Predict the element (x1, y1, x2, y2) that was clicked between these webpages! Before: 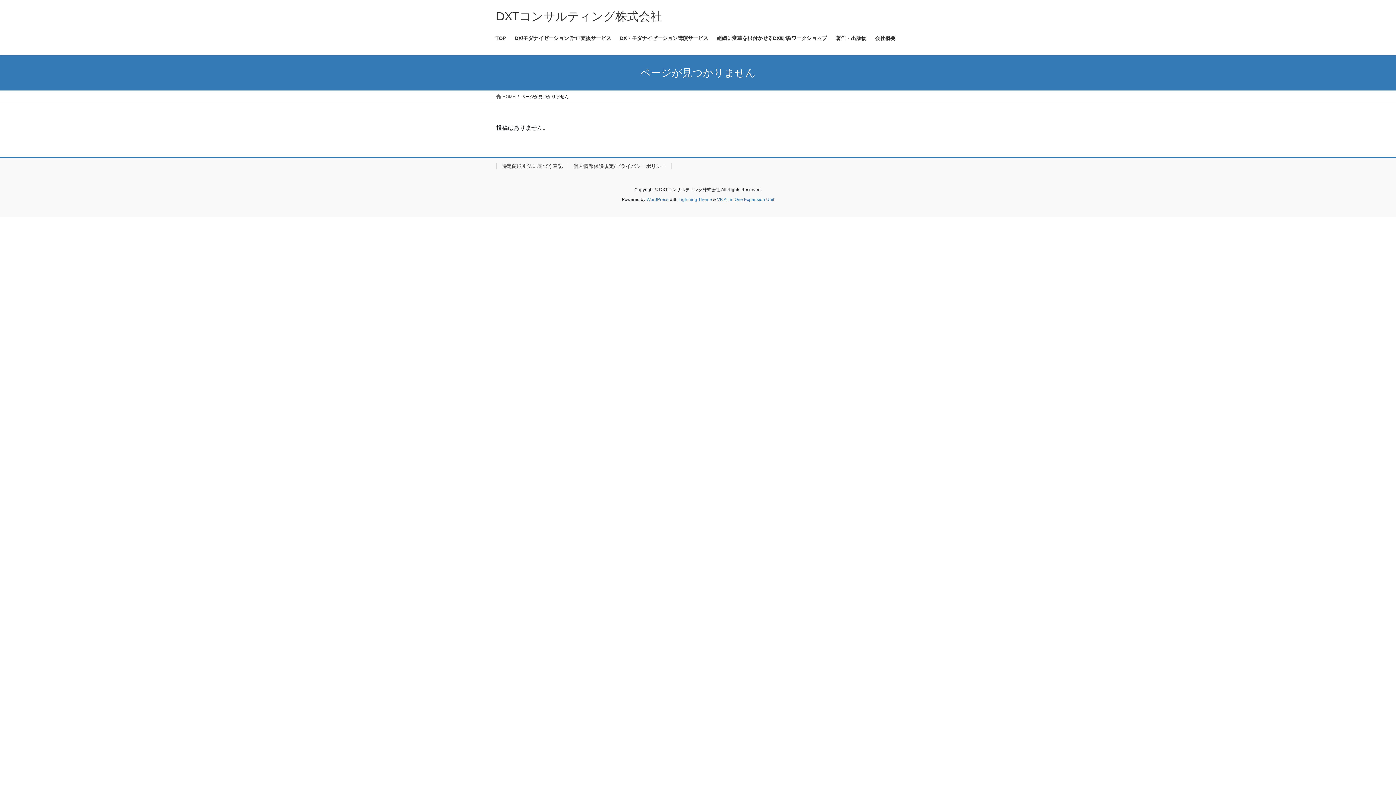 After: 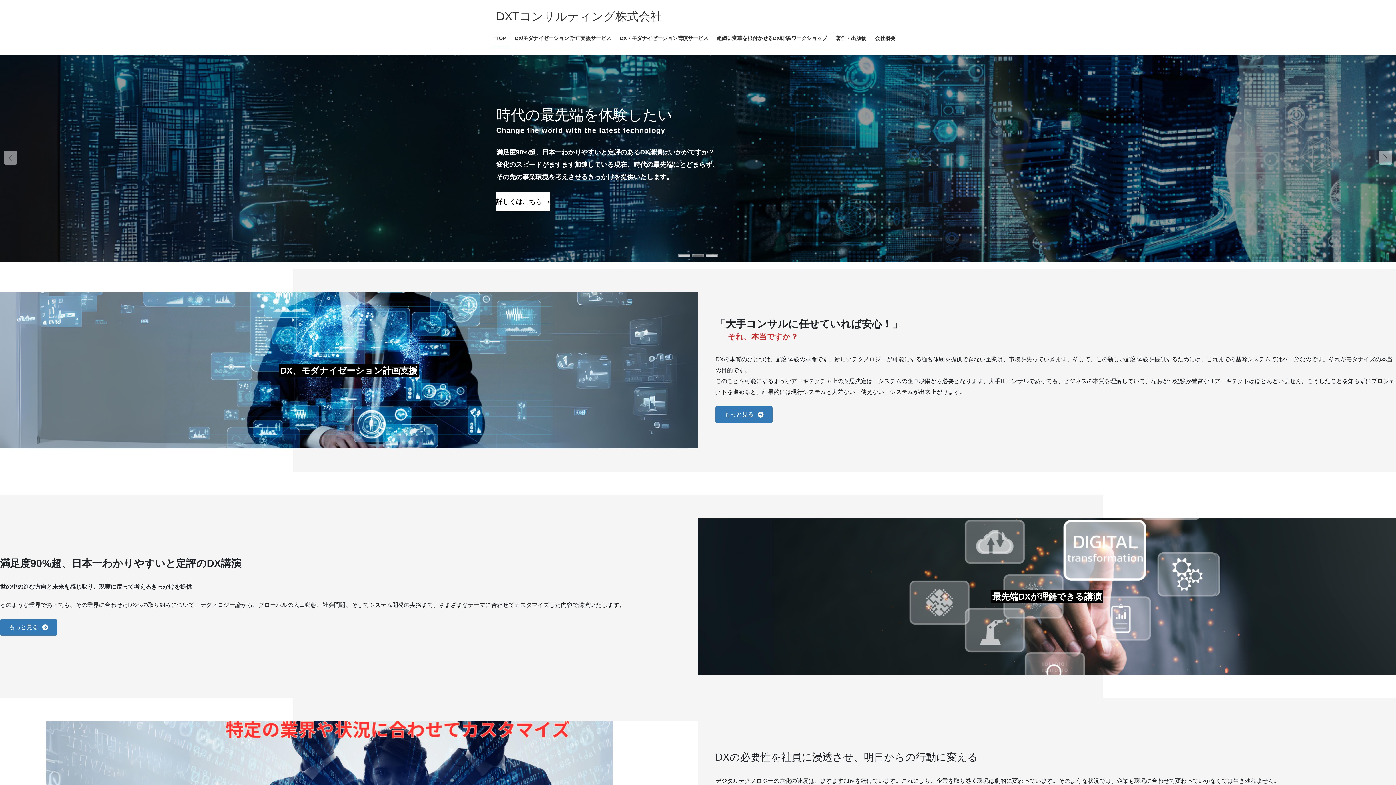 Action: label:  HOME bbox: (496, 93, 515, 100)